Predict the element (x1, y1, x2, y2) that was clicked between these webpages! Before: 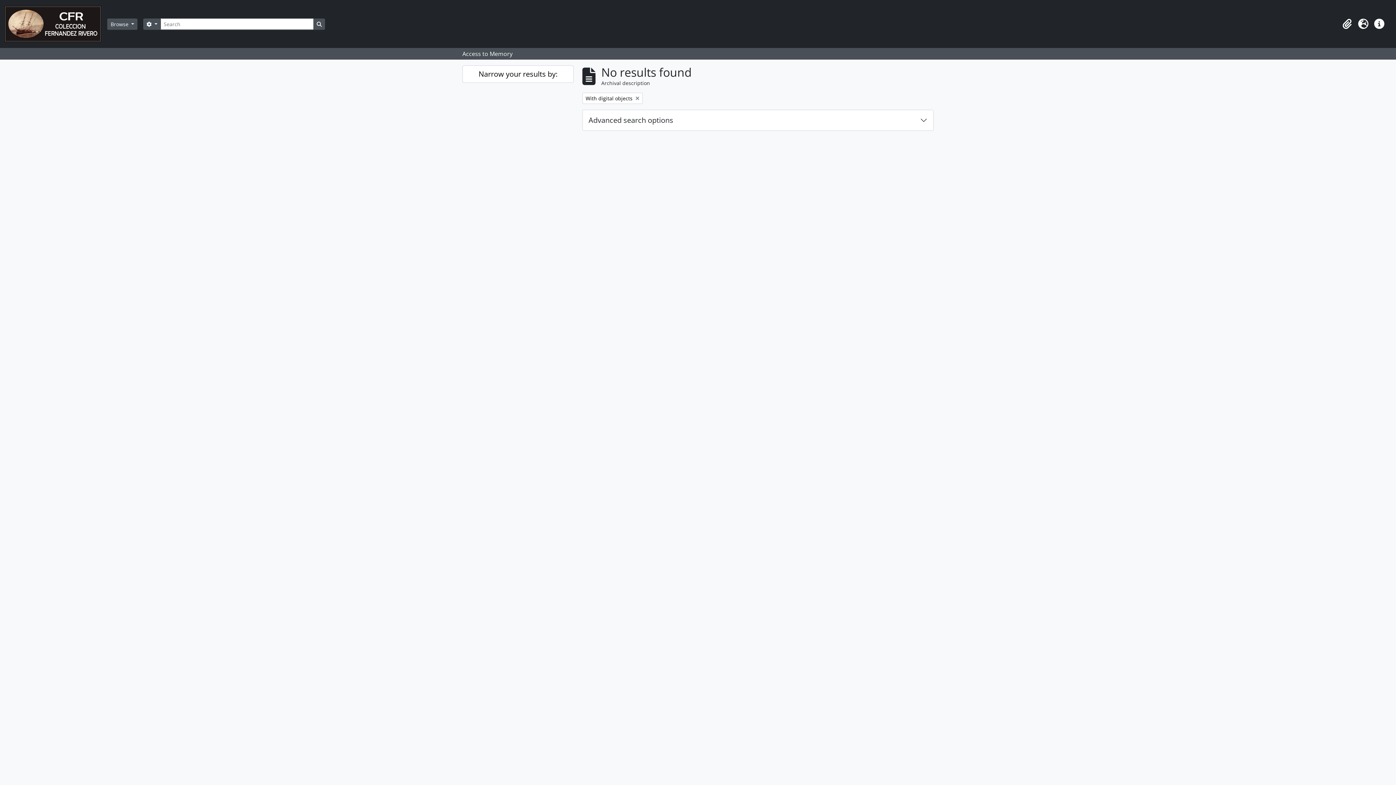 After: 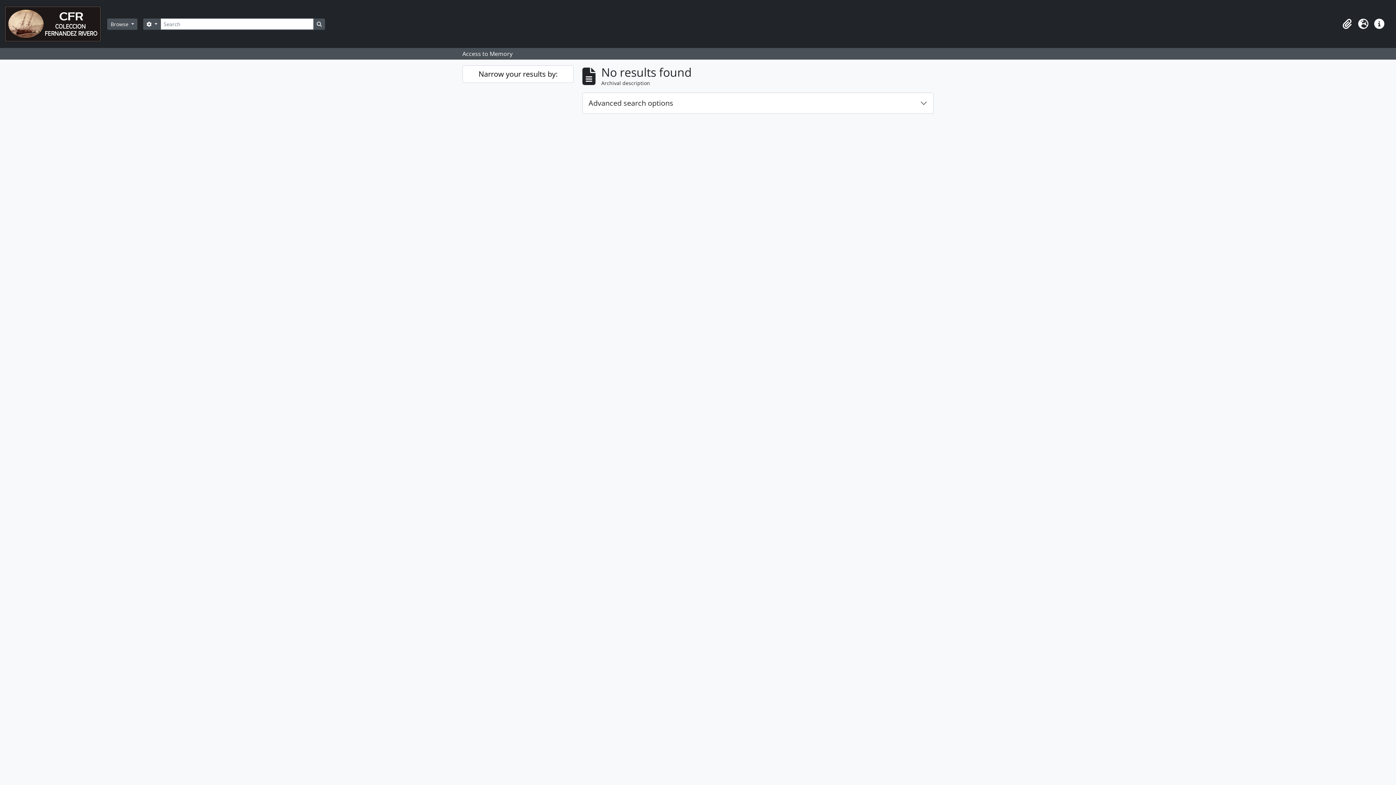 Action: label: Remove filter:
With digital objects bbox: (582, 92, 642, 104)